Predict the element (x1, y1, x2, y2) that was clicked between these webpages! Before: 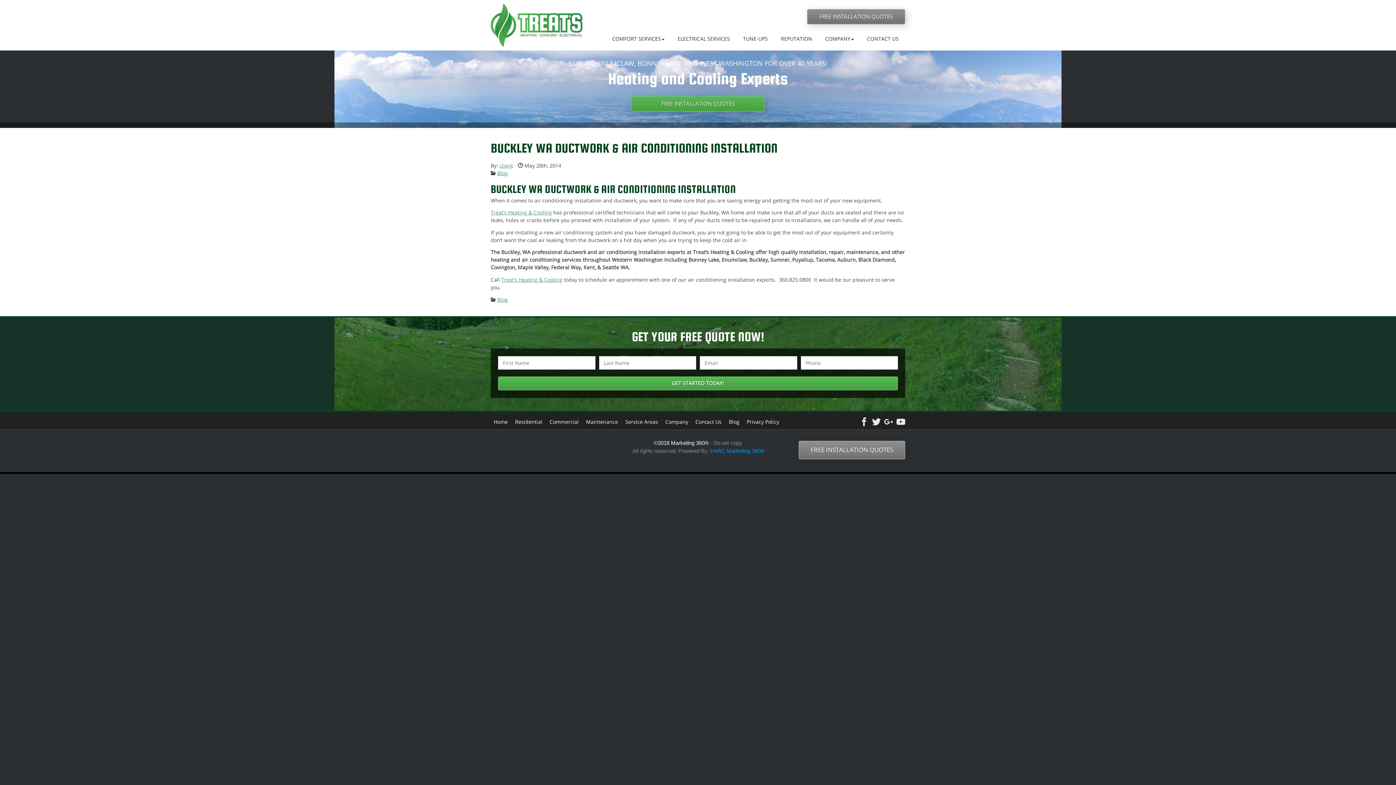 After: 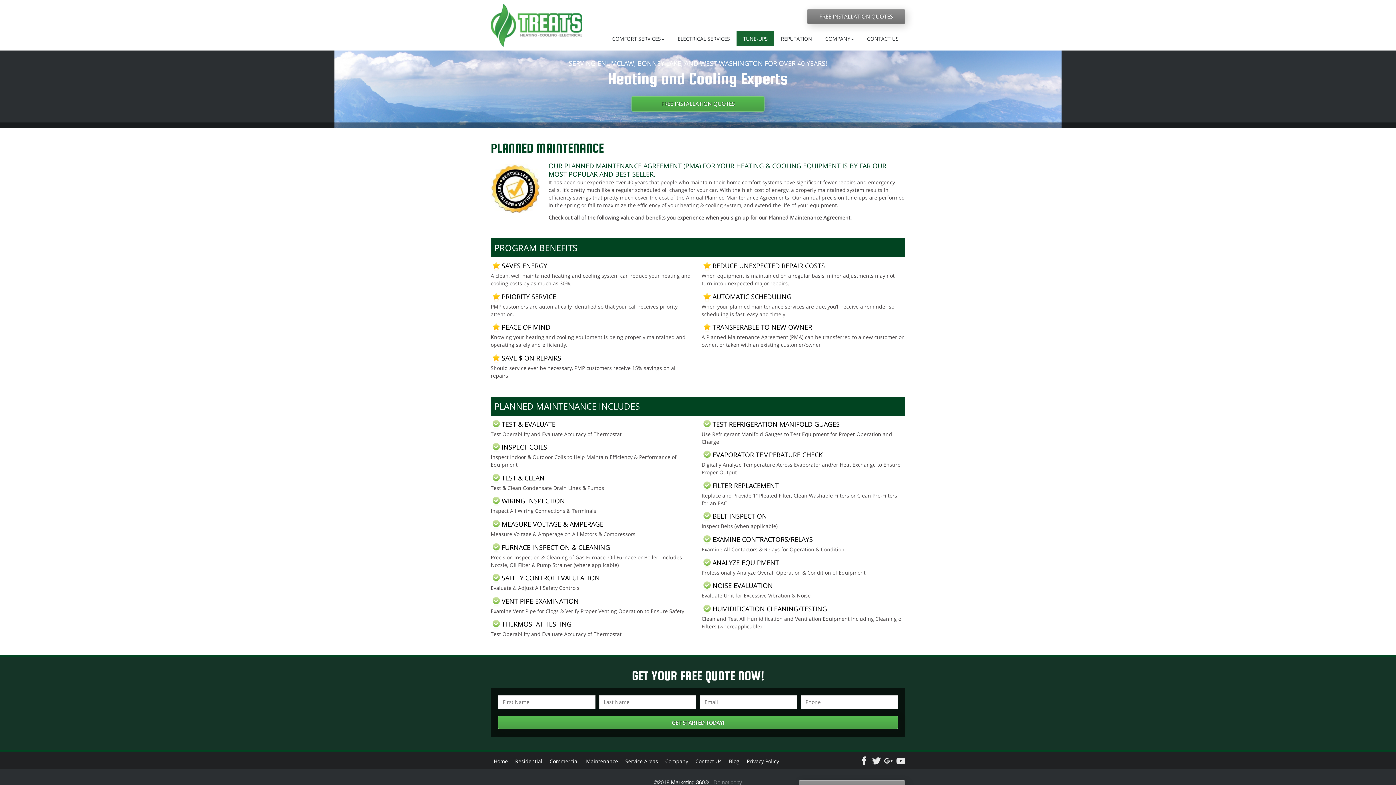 Action: label: TUNE-UPS bbox: (736, 31, 774, 46)